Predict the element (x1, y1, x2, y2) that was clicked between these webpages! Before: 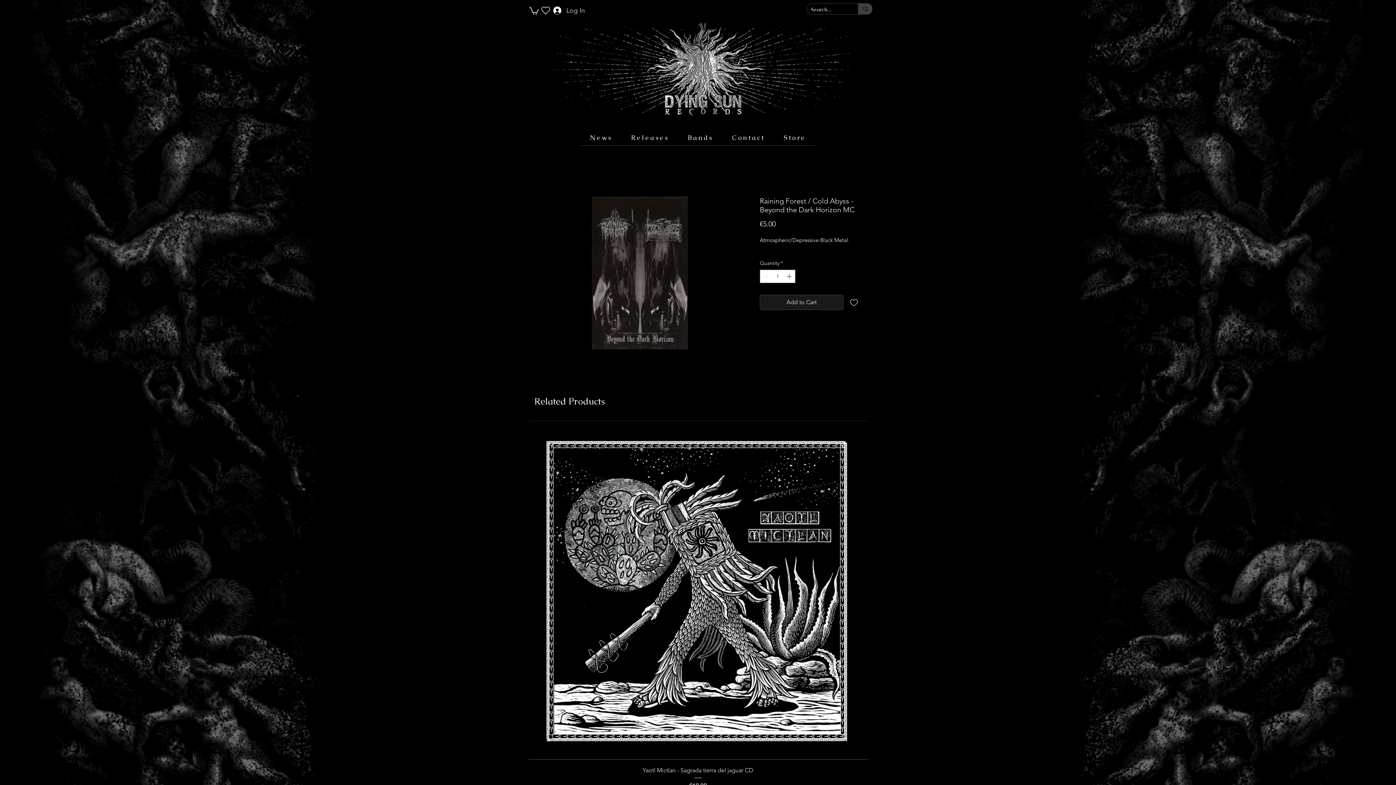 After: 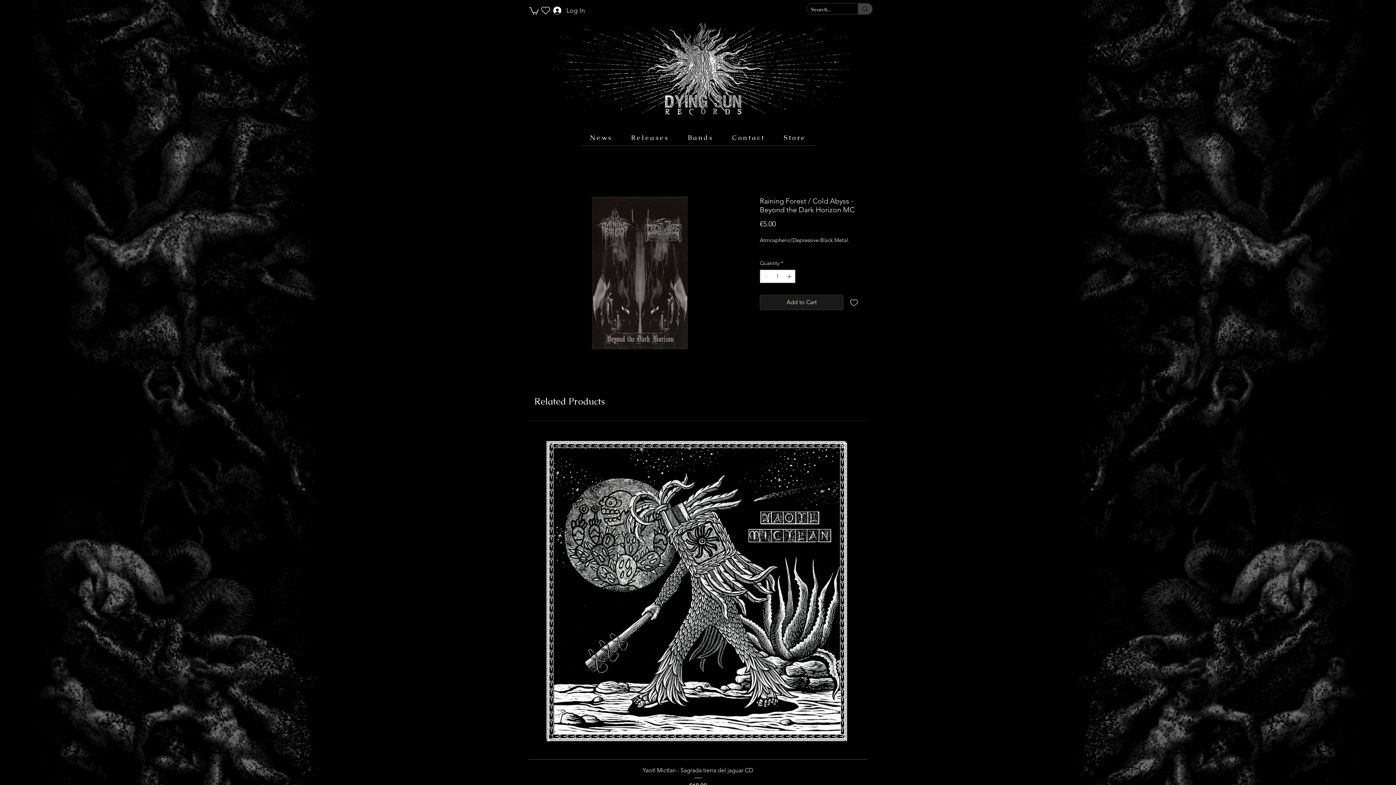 Action: bbox: (529, 6, 538, 14)